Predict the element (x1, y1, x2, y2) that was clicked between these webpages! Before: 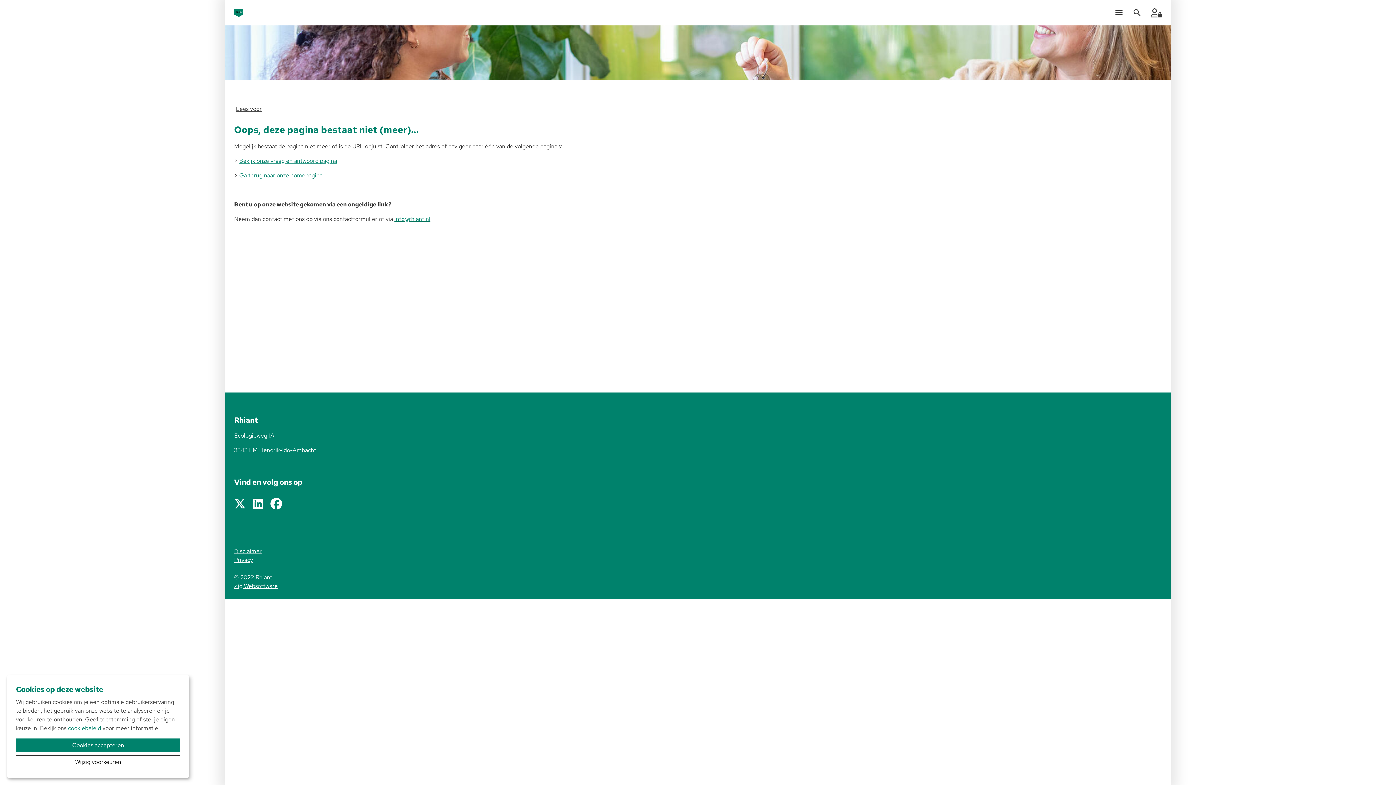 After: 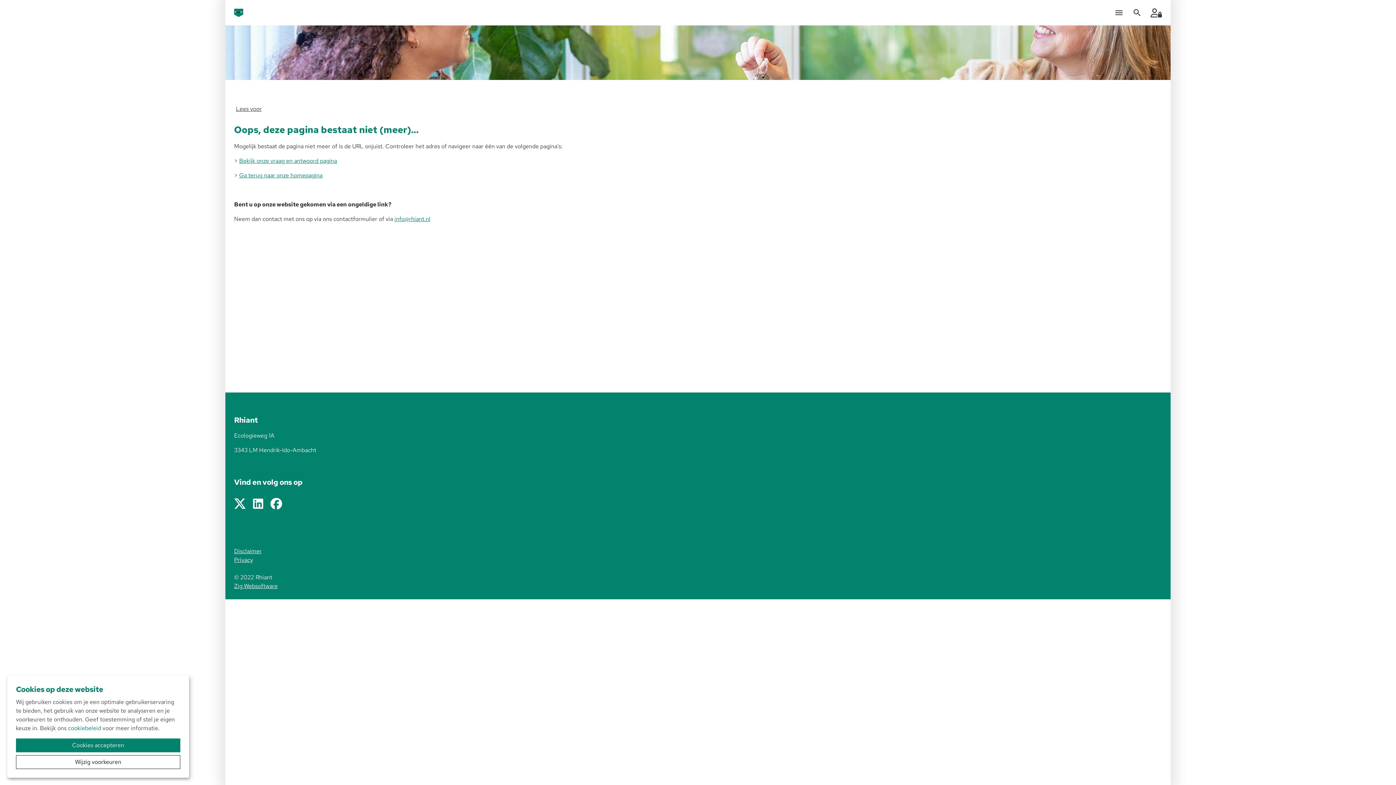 Action: bbox: (234, 498, 245, 510)